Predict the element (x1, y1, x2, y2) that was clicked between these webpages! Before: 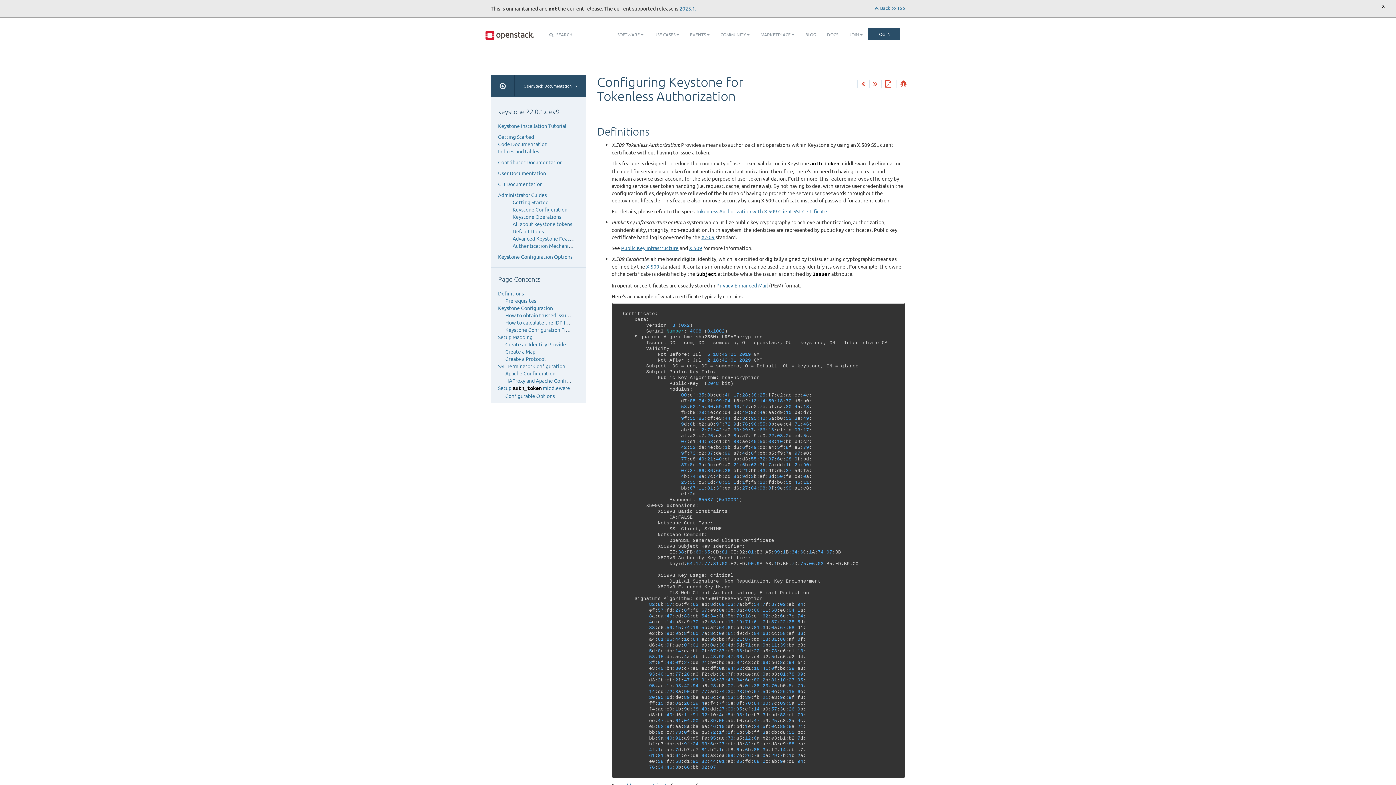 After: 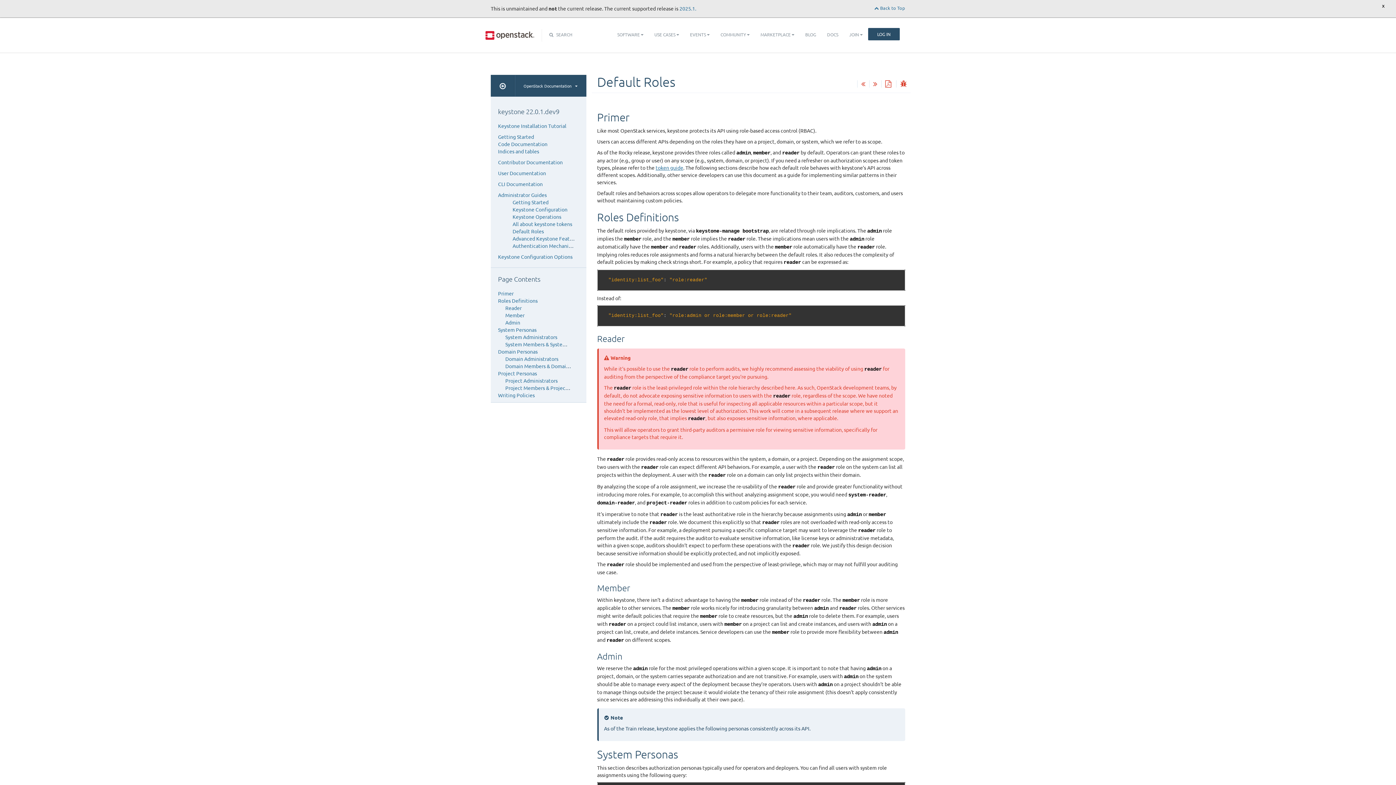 Action: bbox: (512, 228, 544, 234) label: Default Roles